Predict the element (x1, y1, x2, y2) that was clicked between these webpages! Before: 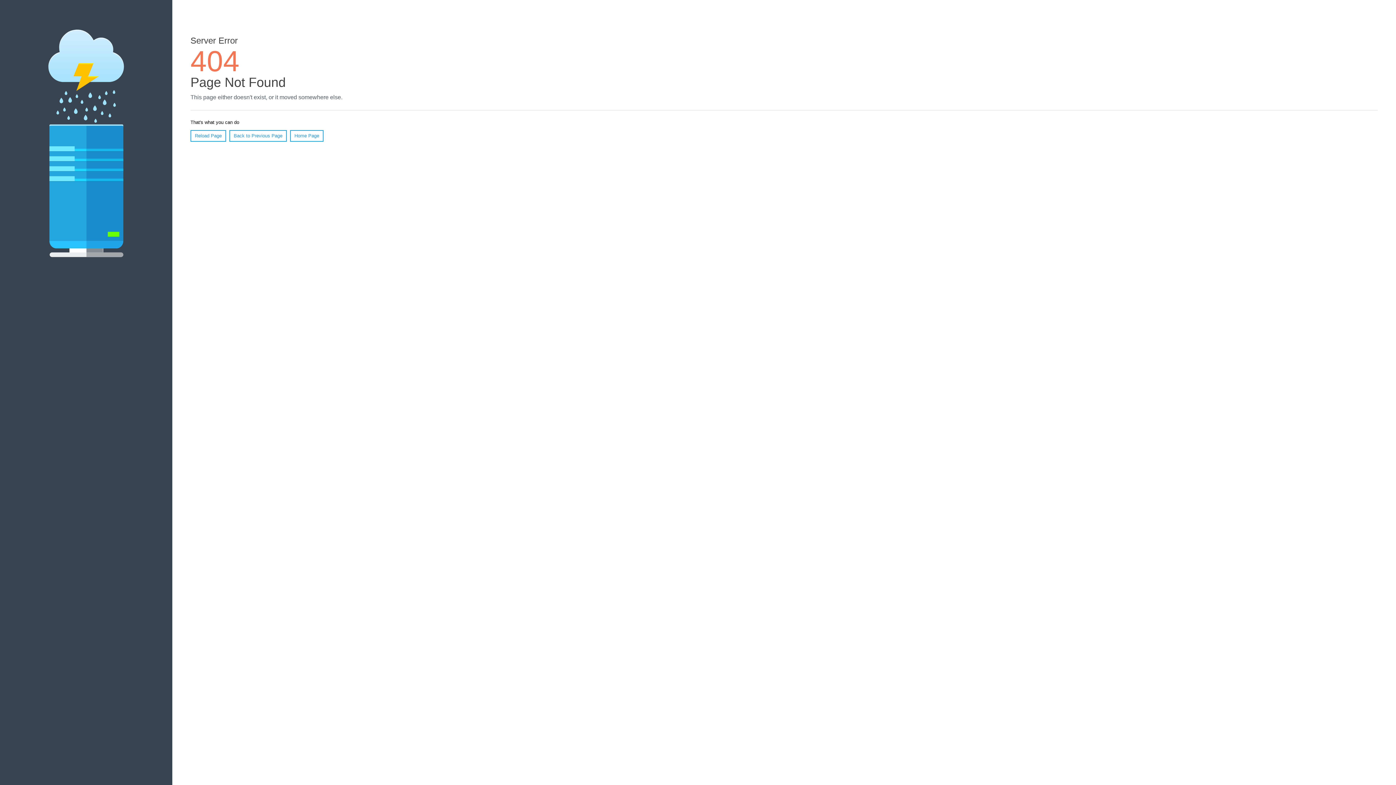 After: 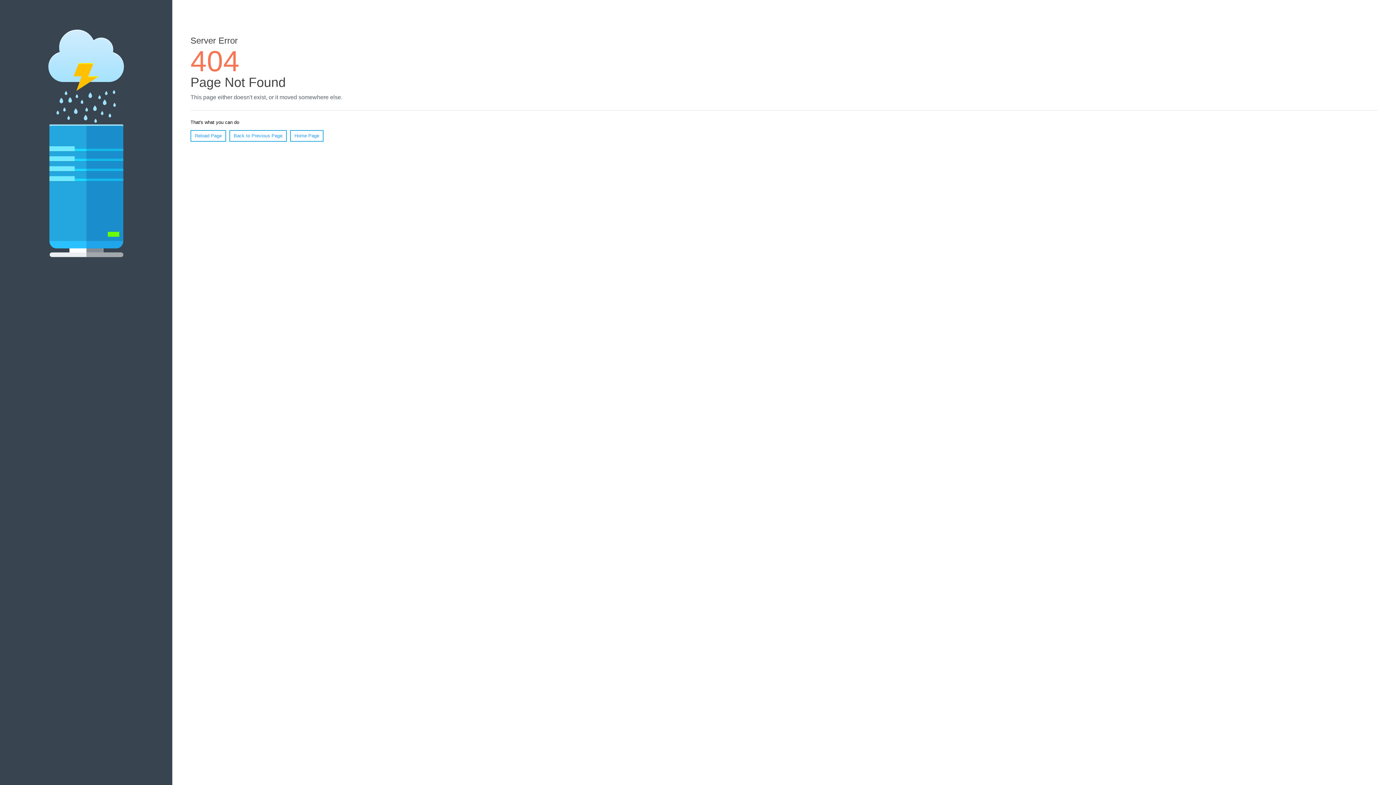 Action: label: Reload Page bbox: (190, 130, 226, 141)